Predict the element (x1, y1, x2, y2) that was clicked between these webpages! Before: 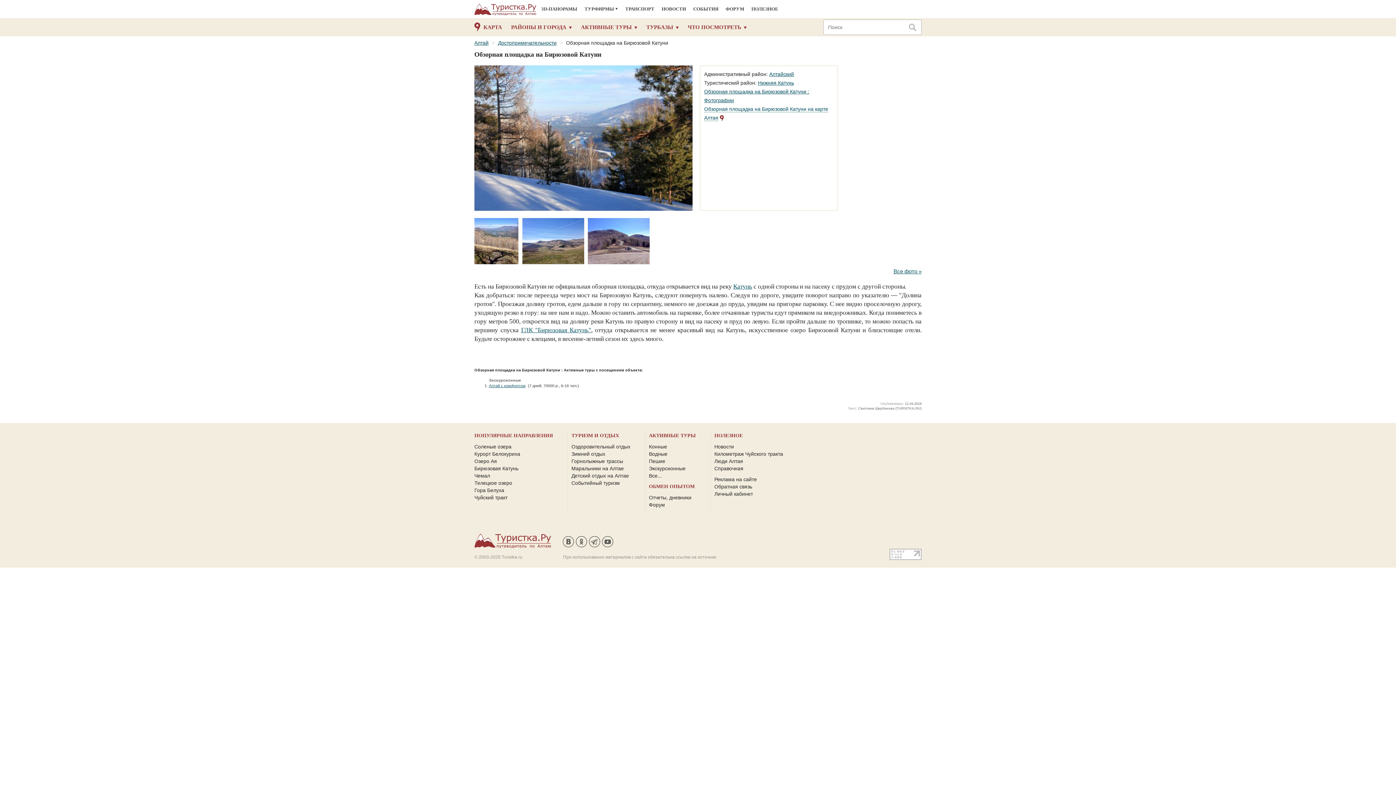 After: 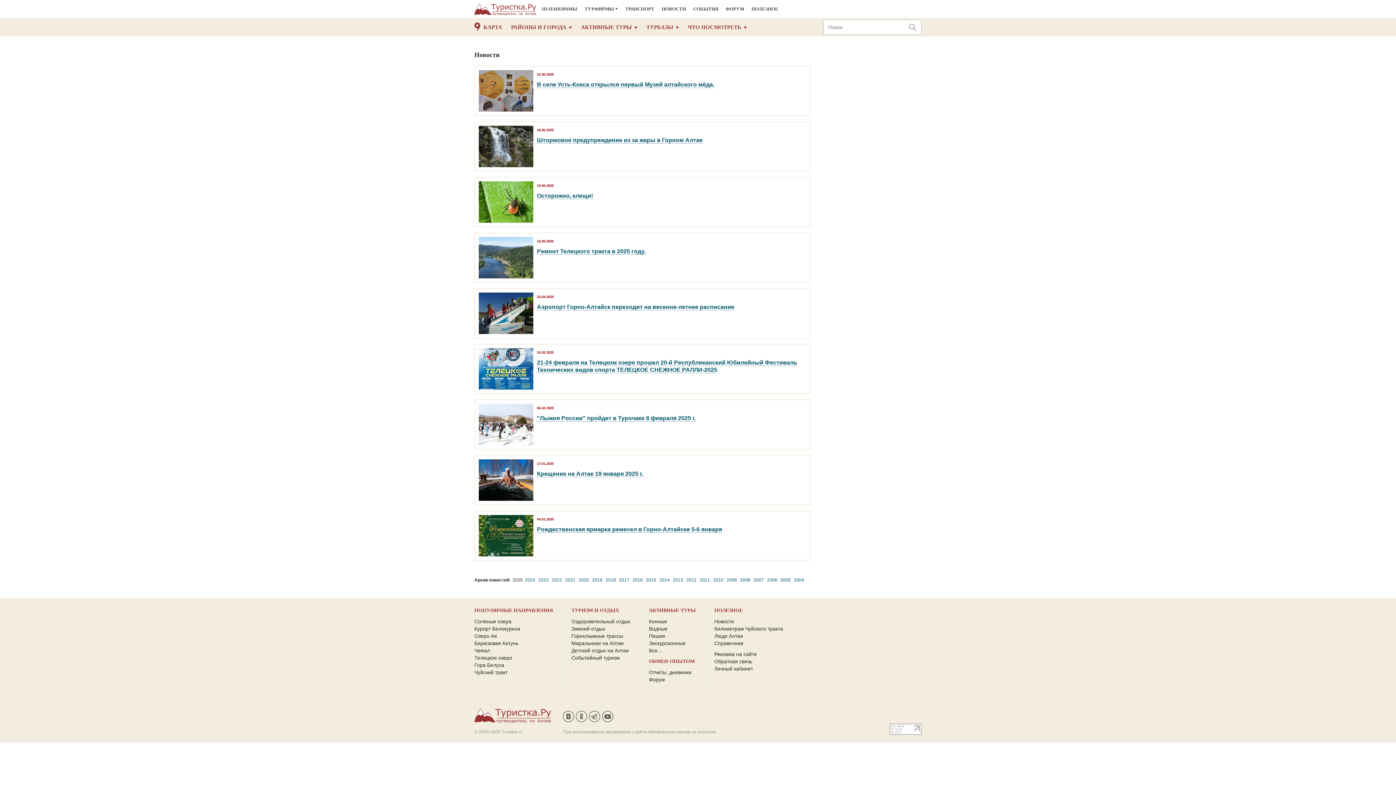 Action: label: НОВОСТИ bbox: (661, 4, 686, 14)